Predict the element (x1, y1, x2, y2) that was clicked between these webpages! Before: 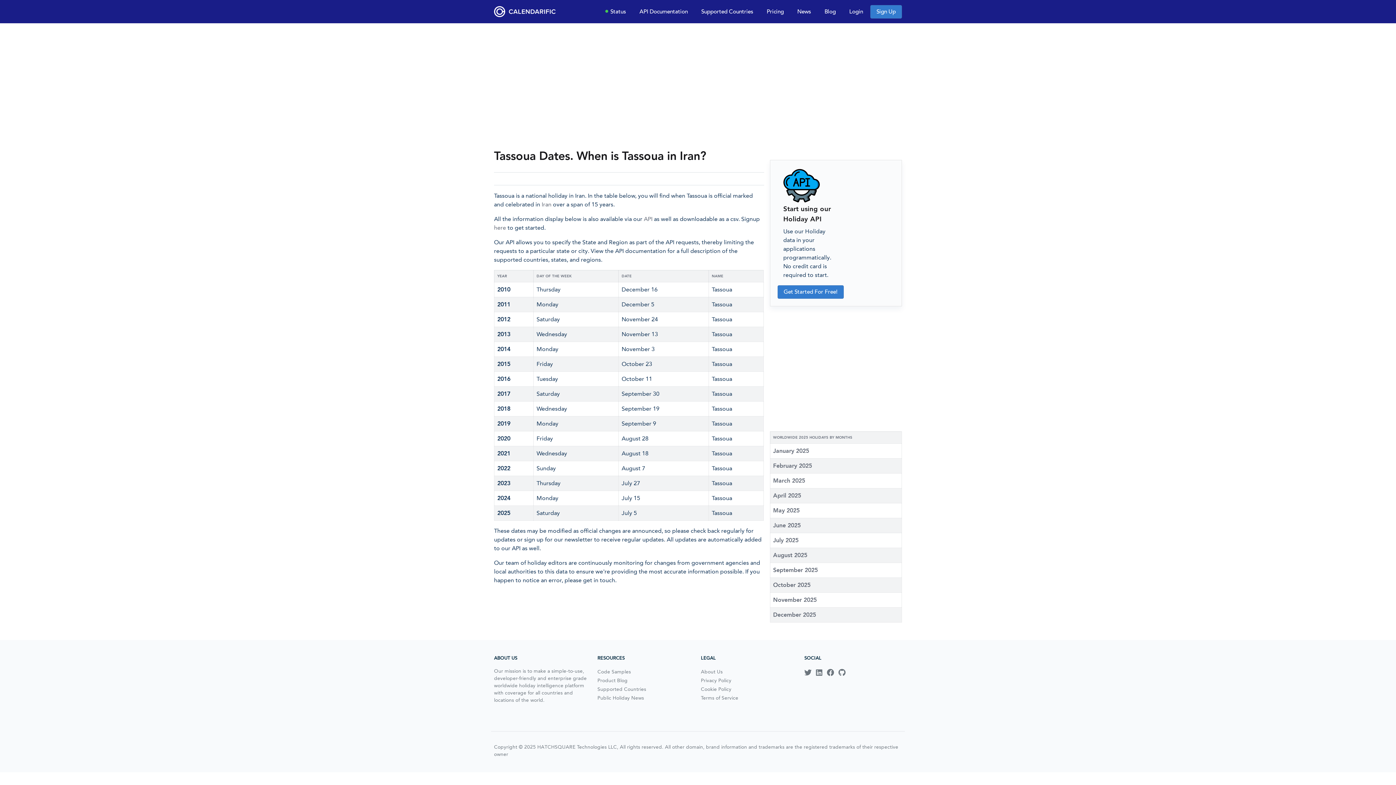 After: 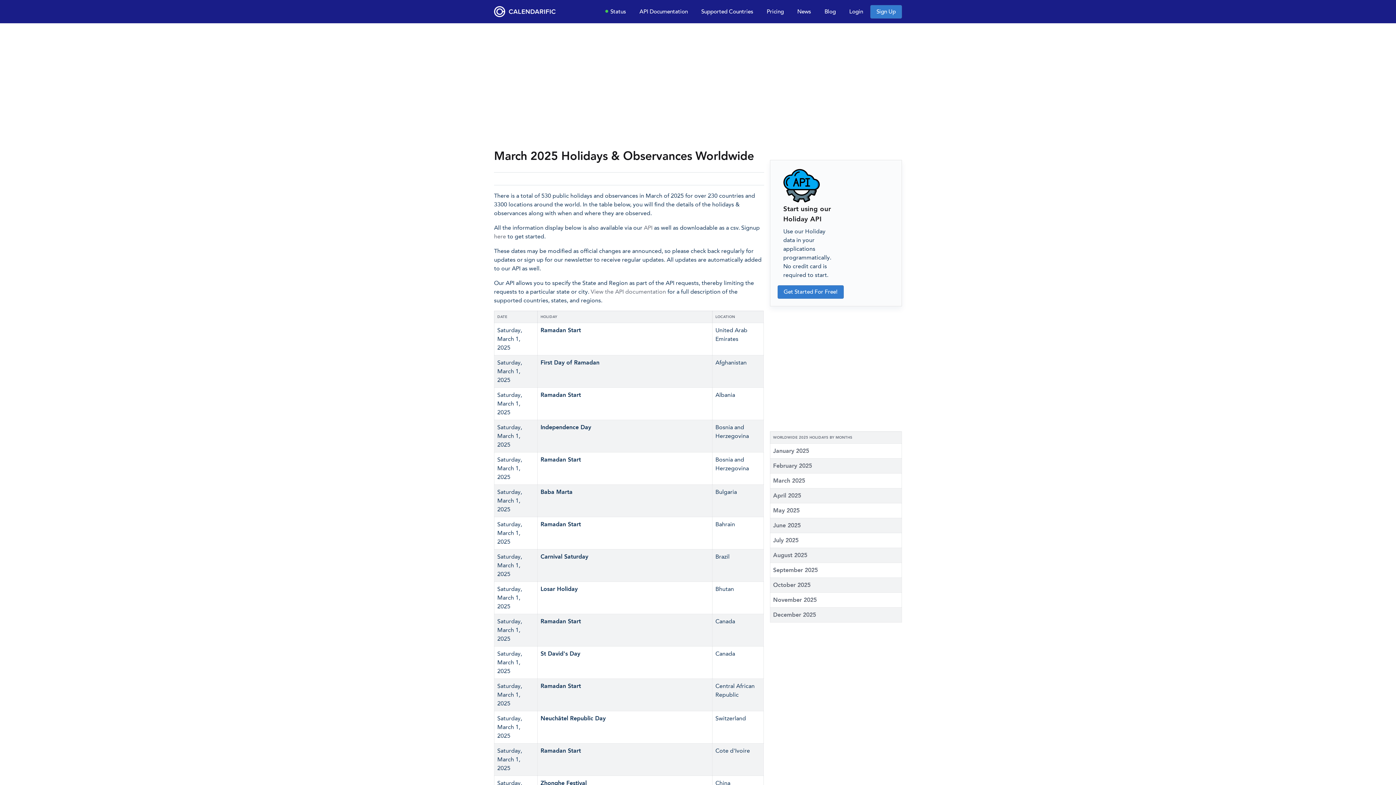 Action: label: March 2025 bbox: (773, 477, 805, 484)